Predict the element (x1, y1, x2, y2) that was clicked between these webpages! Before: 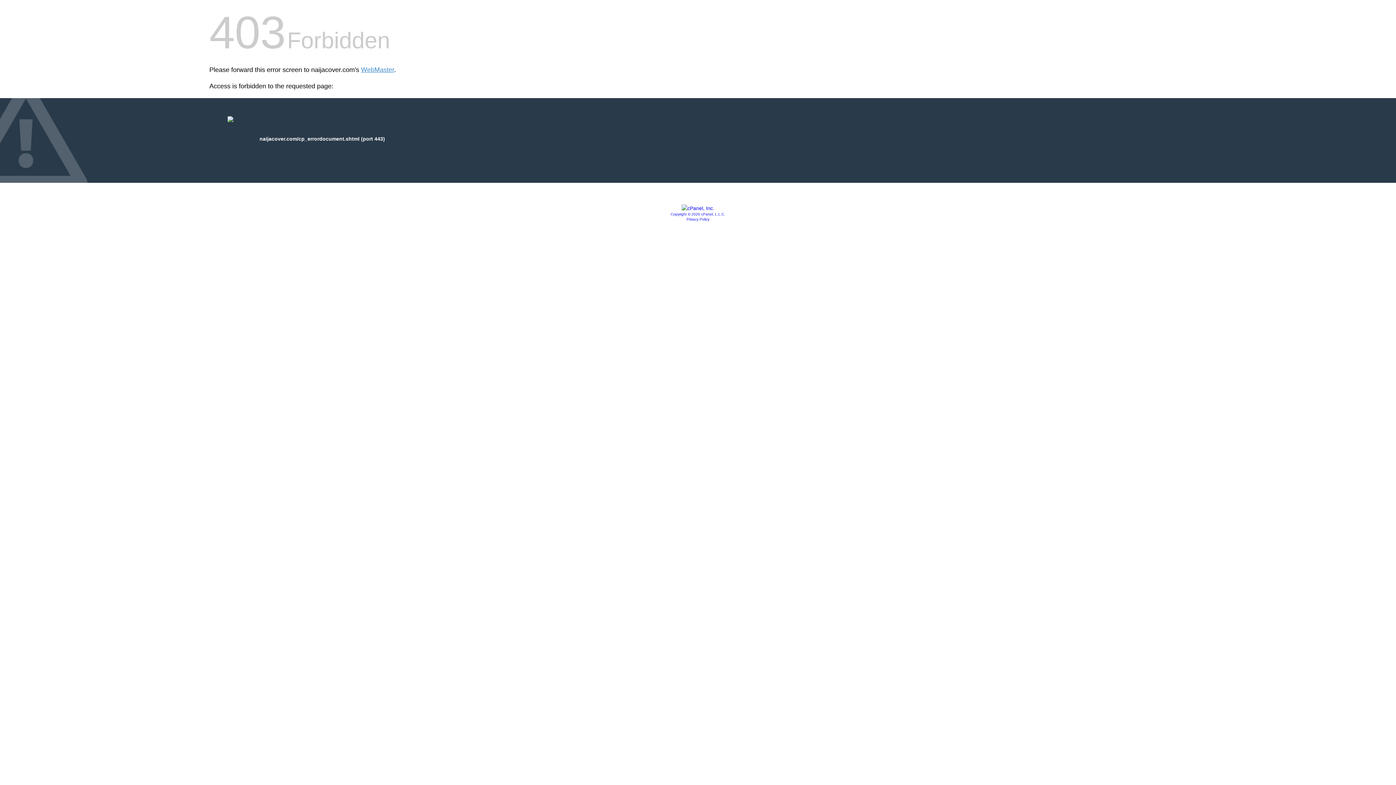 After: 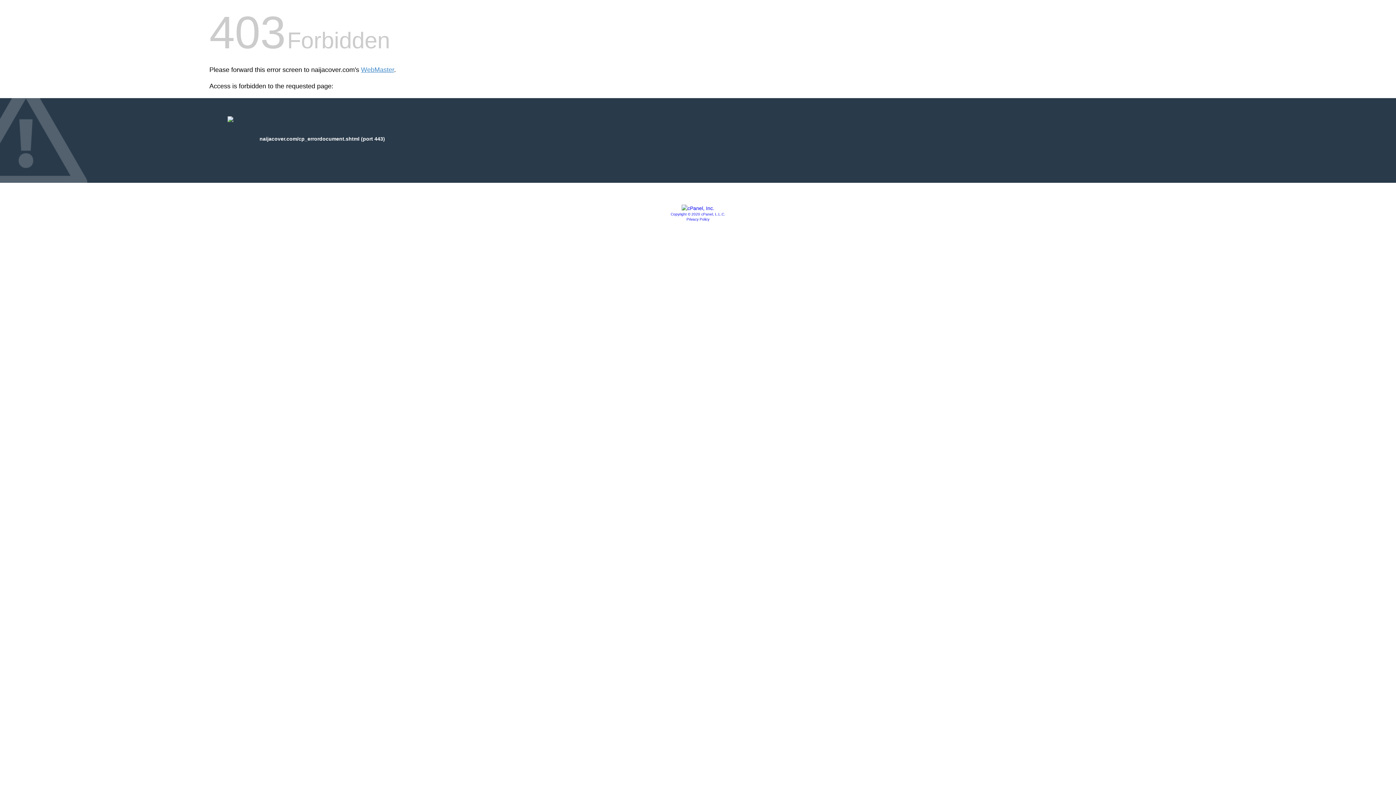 Action: bbox: (681, 205, 714, 211)